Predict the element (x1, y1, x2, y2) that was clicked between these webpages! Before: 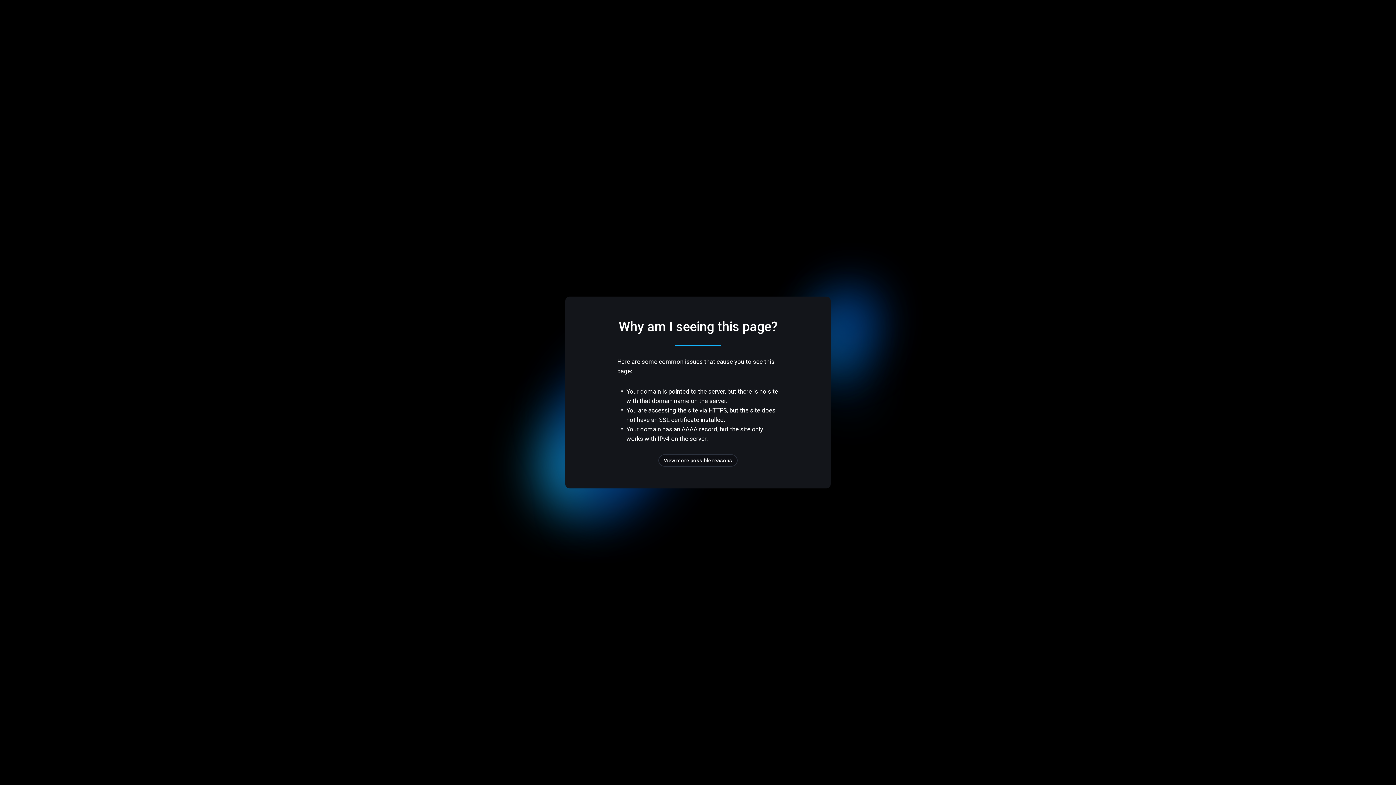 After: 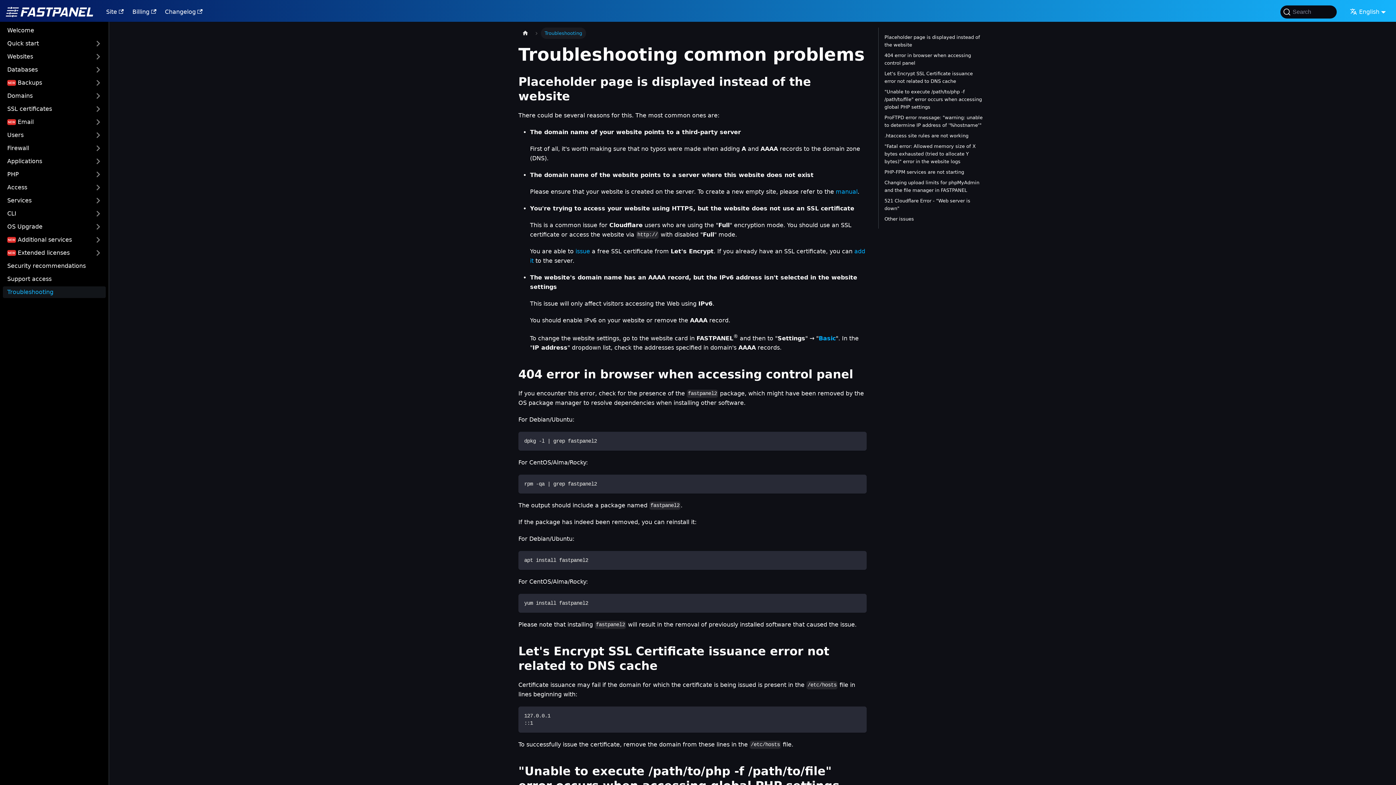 Action: bbox: (658, 454, 737, 466) label: View more possible reasons